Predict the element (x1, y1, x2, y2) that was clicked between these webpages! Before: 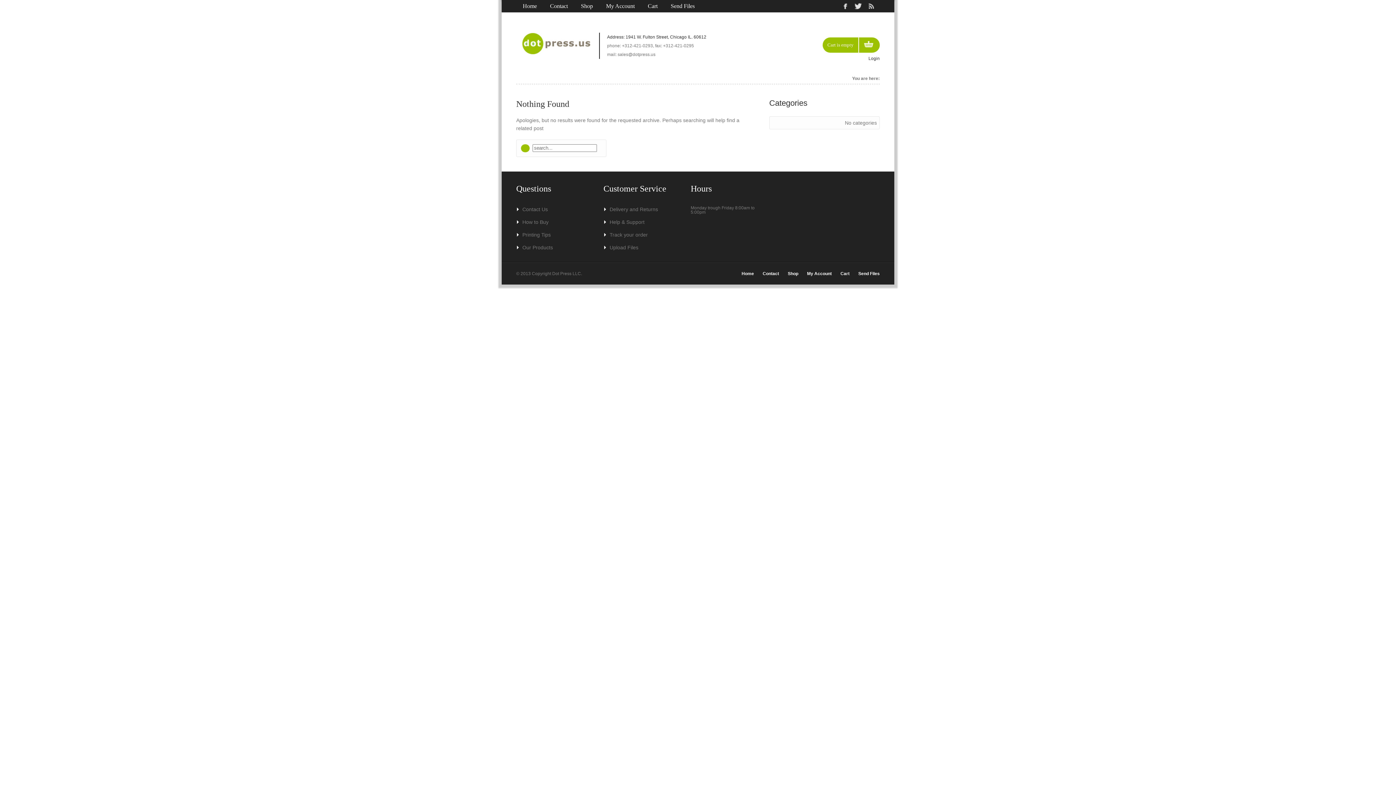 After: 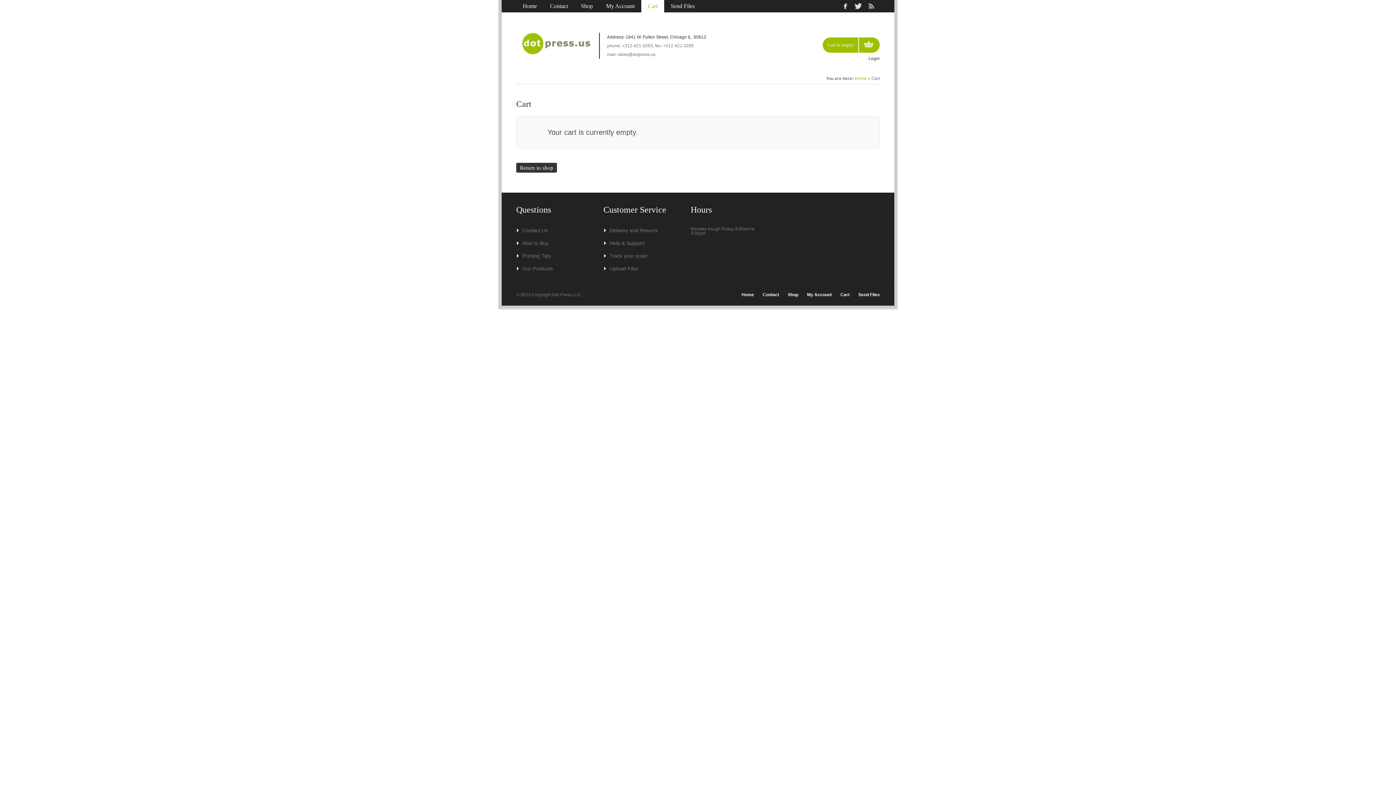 Action: label: Cart bbox: (641, 0, 664, 12)